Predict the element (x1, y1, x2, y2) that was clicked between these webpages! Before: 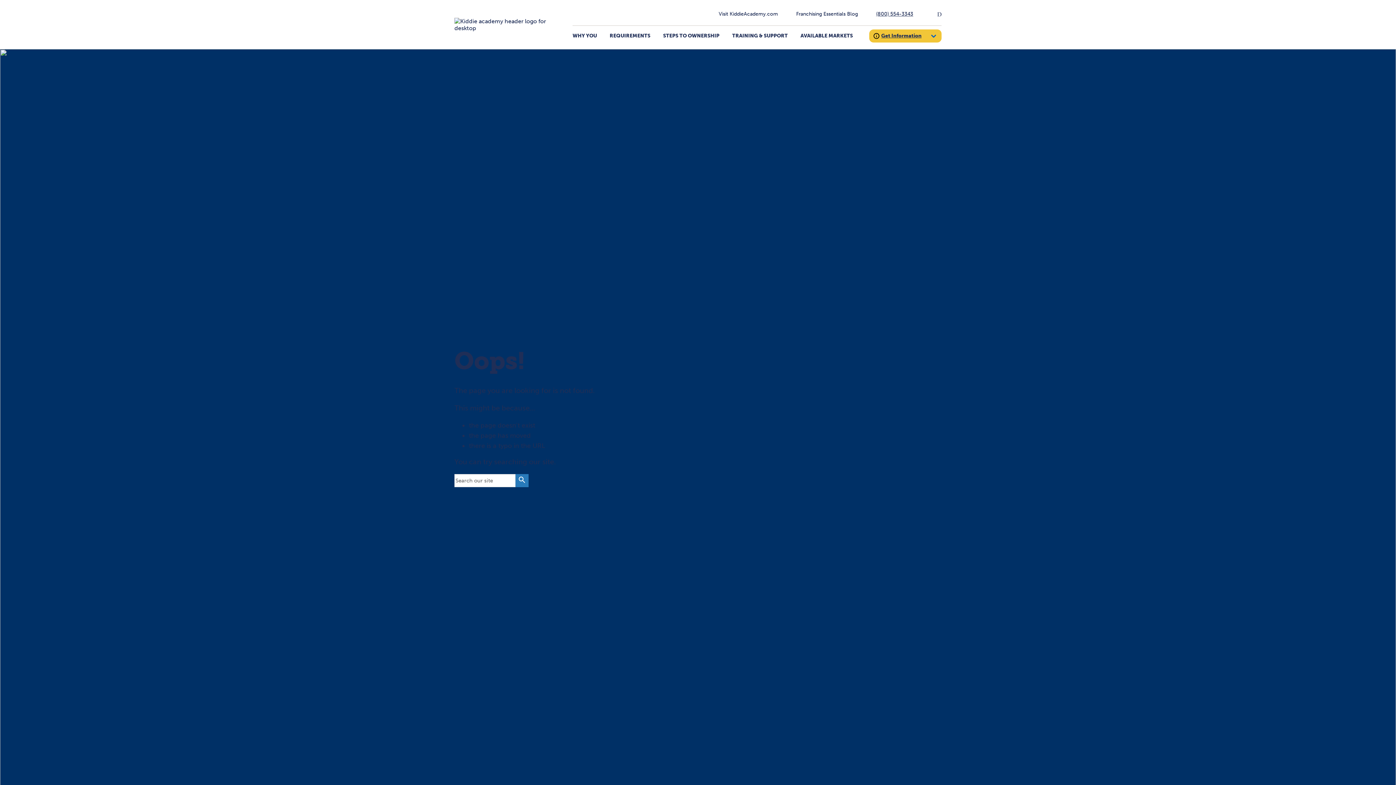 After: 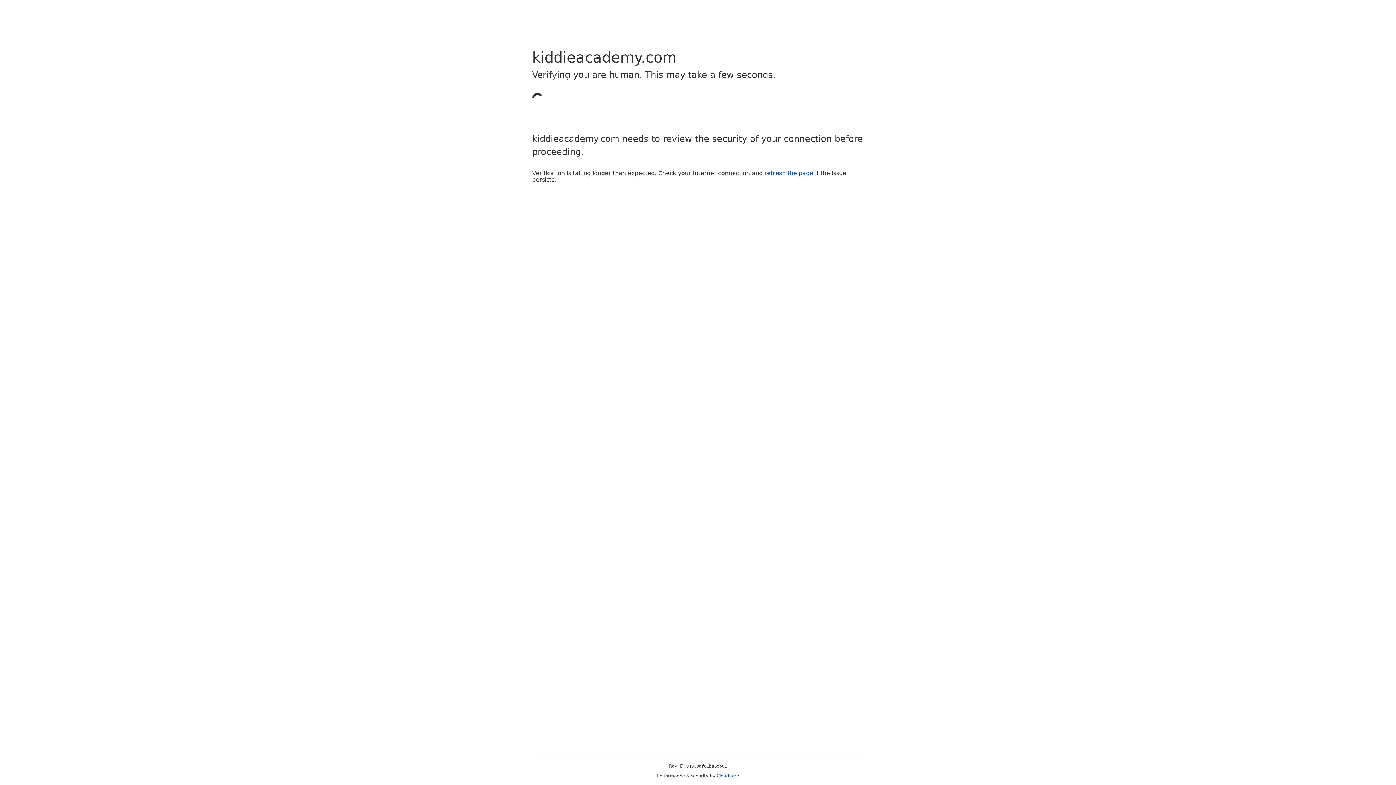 Action: bbox: (800, 32, 853, 38) label: AVAILABLE MARKETS